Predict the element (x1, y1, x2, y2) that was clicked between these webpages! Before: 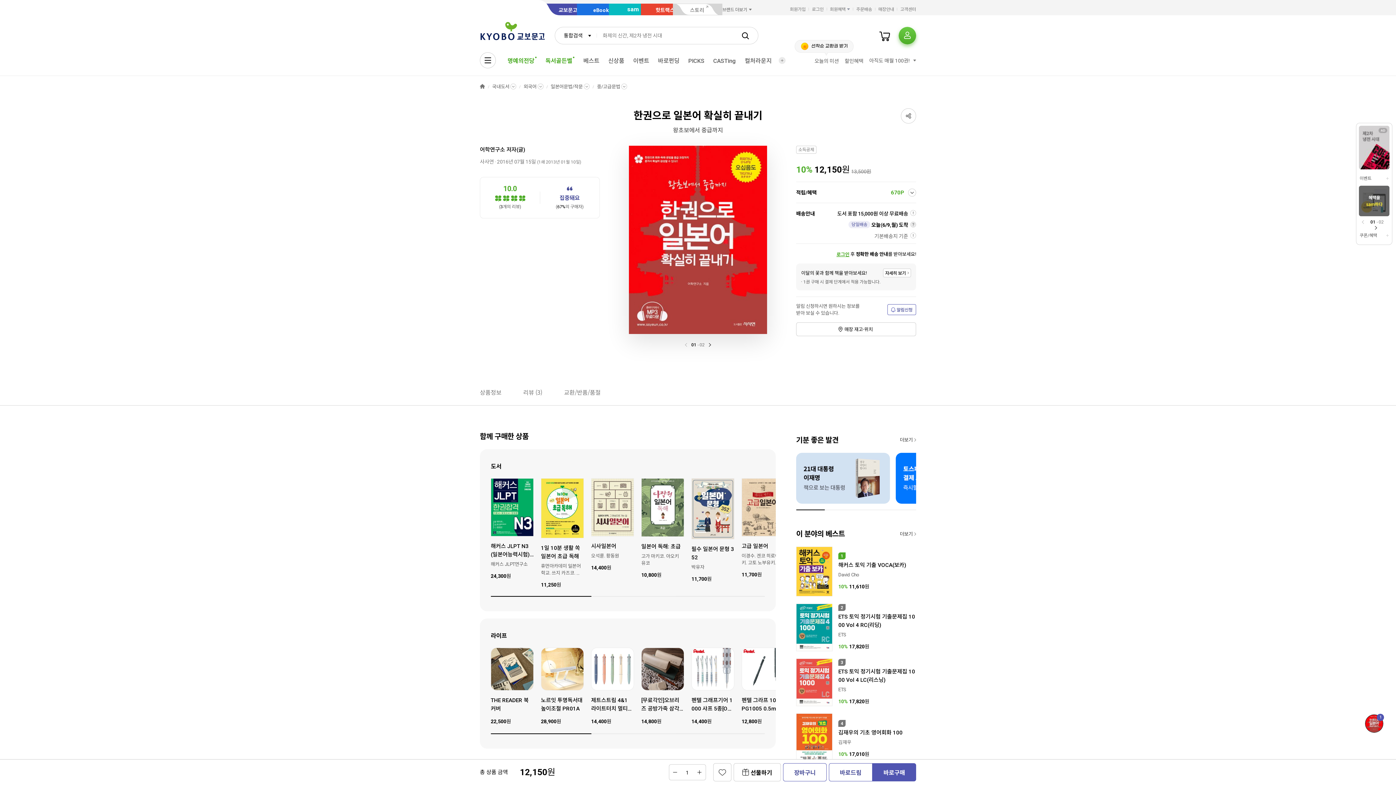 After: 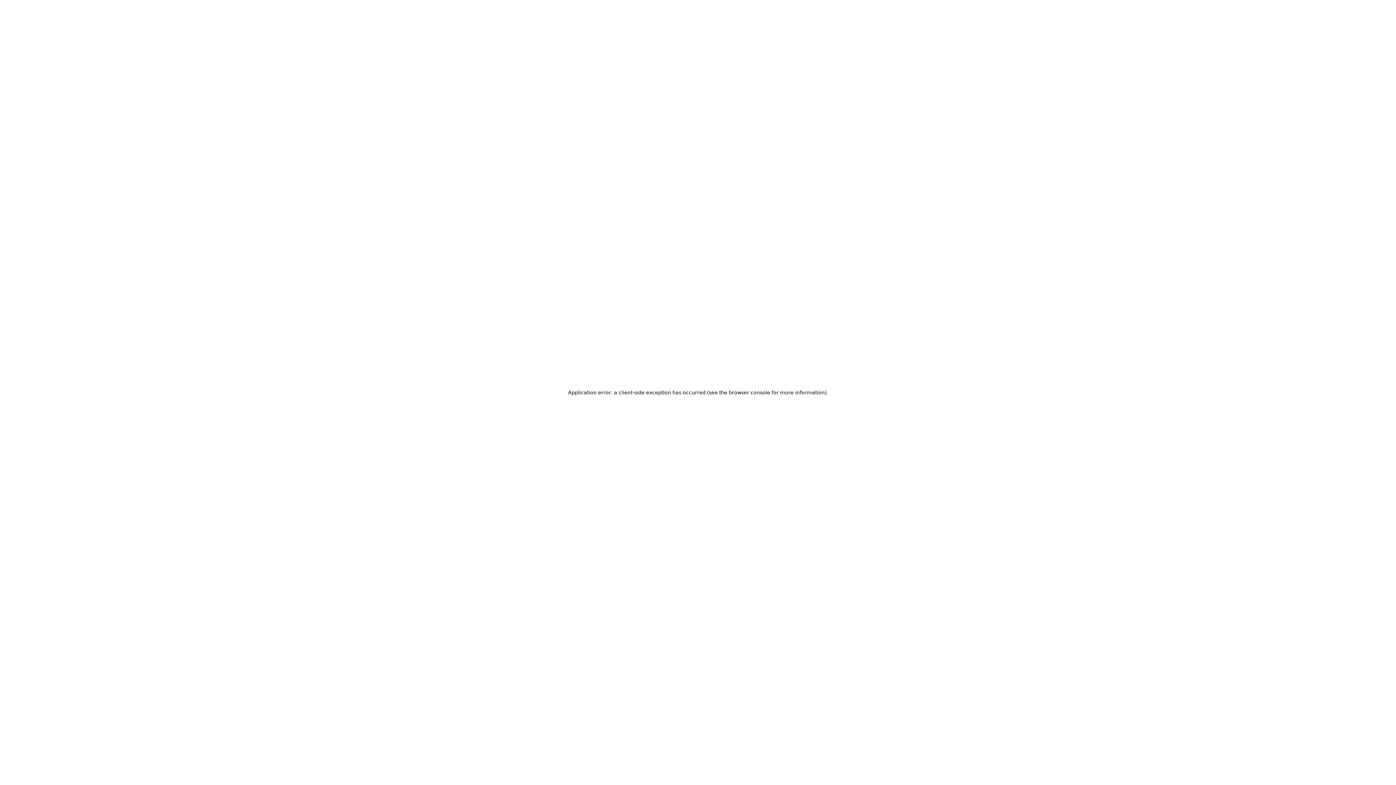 Action: label: 매장안내 bbox: (878, 4, 894, 14)